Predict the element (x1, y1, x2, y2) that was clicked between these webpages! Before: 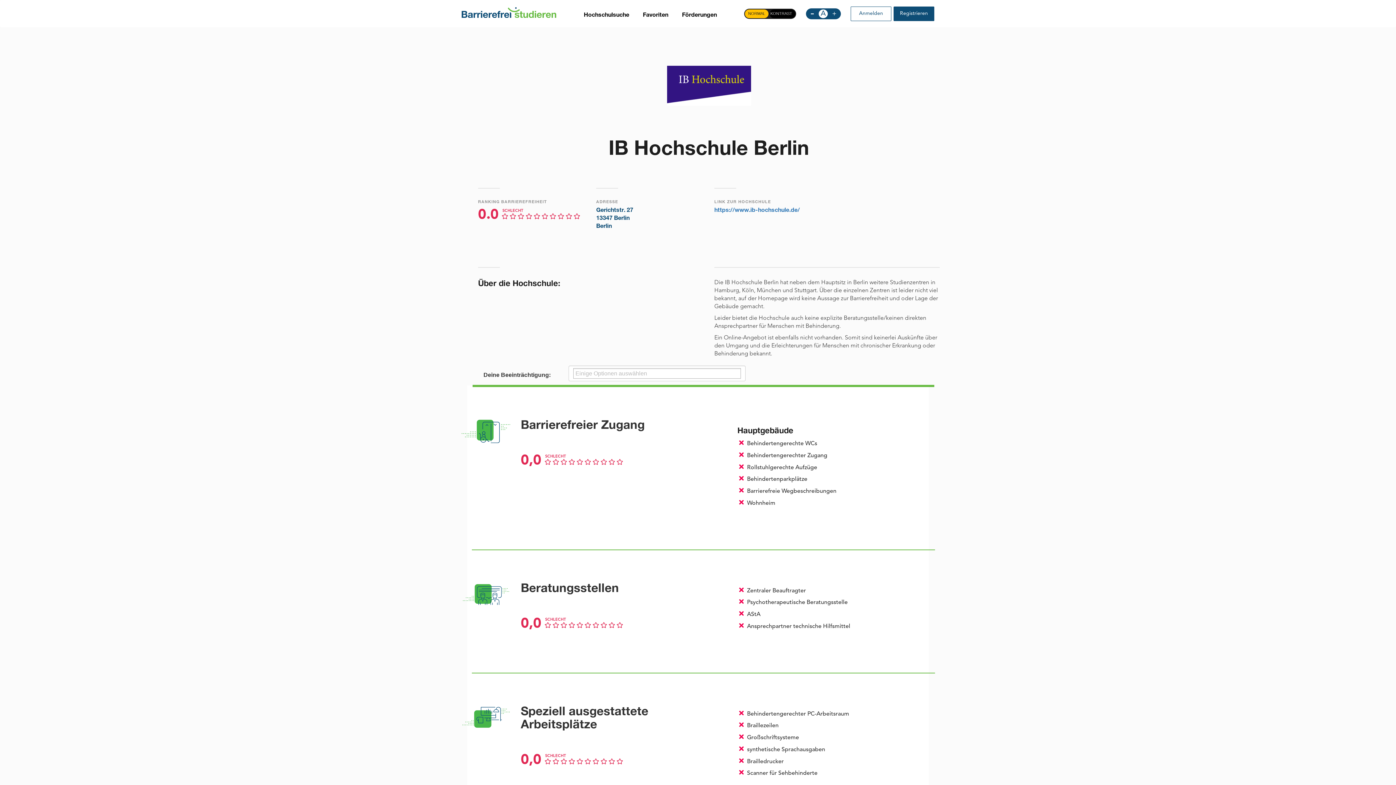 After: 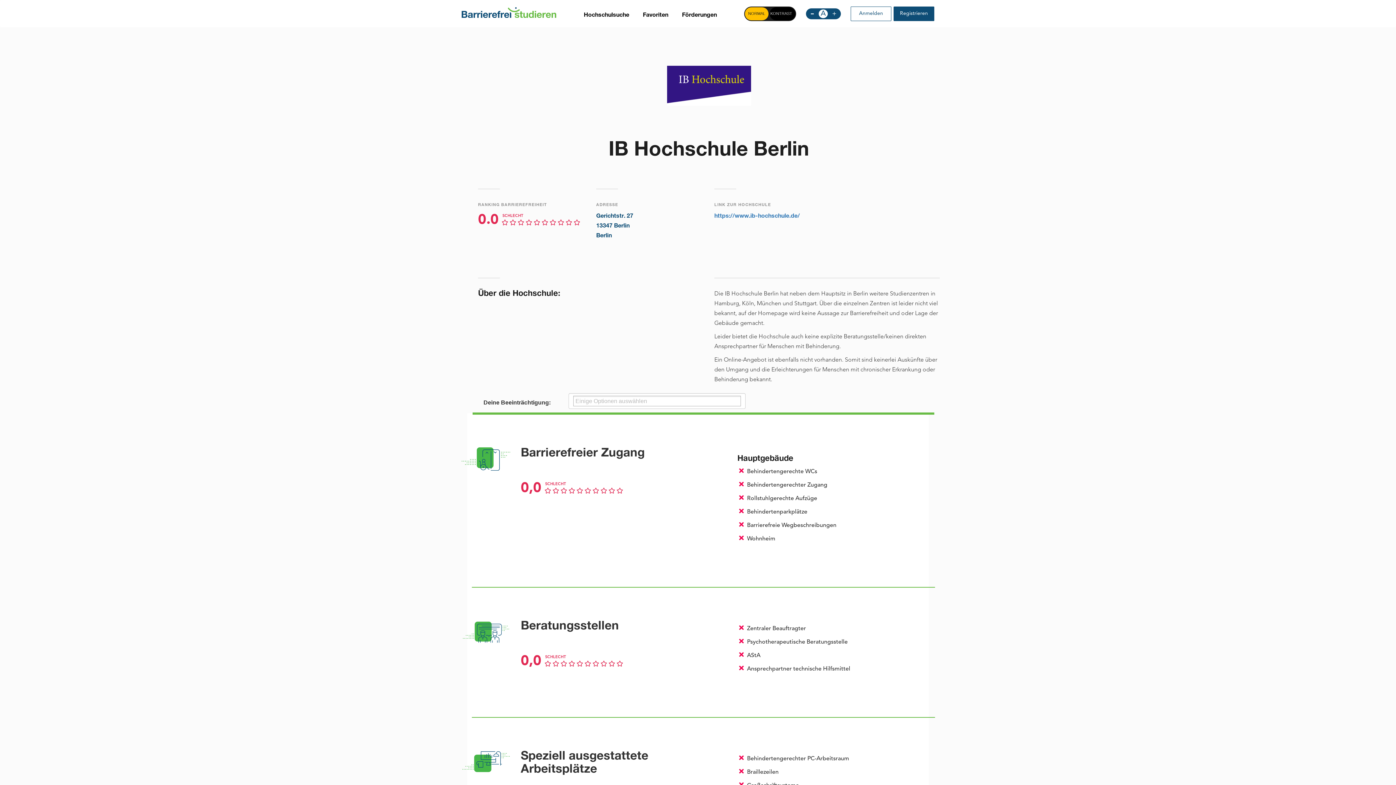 Action: bbox: (832, 10, 836, 16) label: +
A